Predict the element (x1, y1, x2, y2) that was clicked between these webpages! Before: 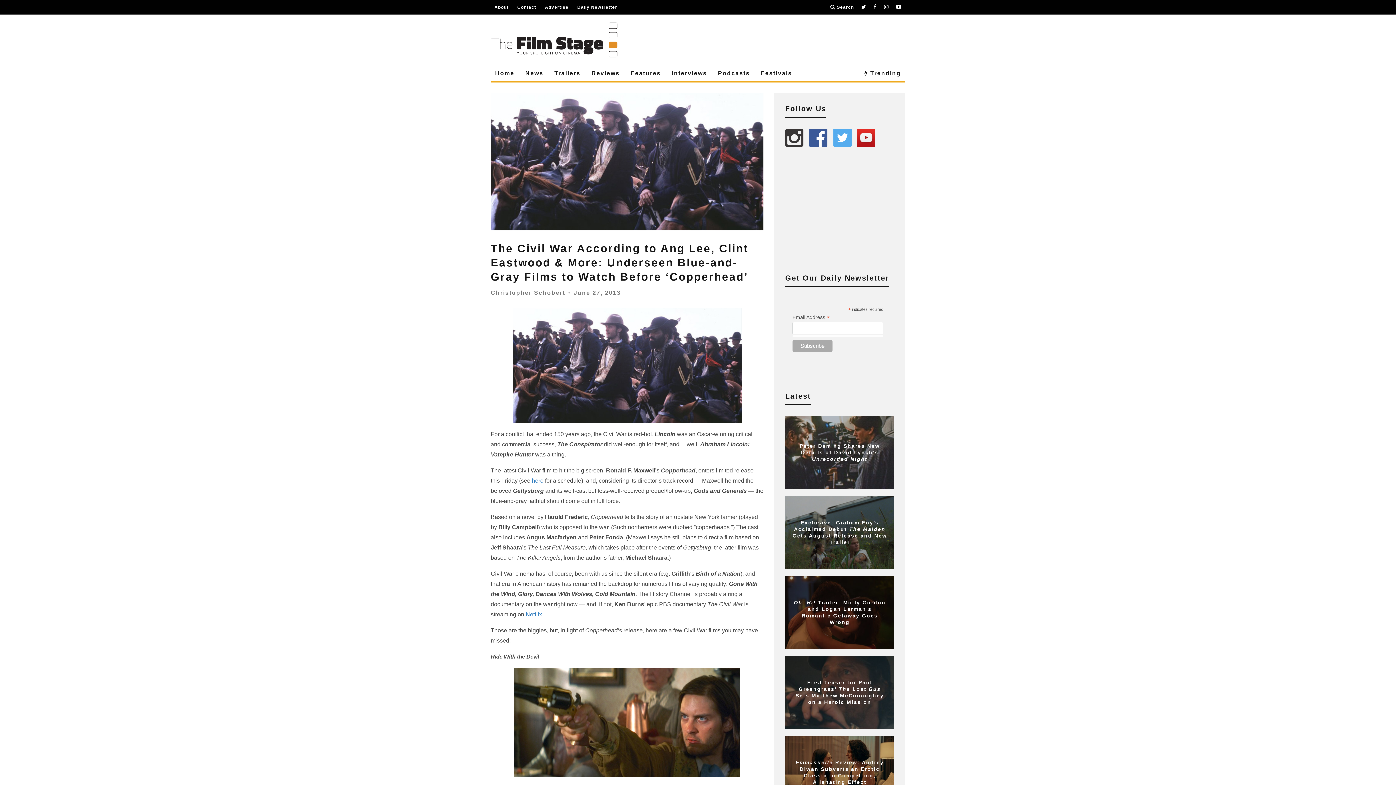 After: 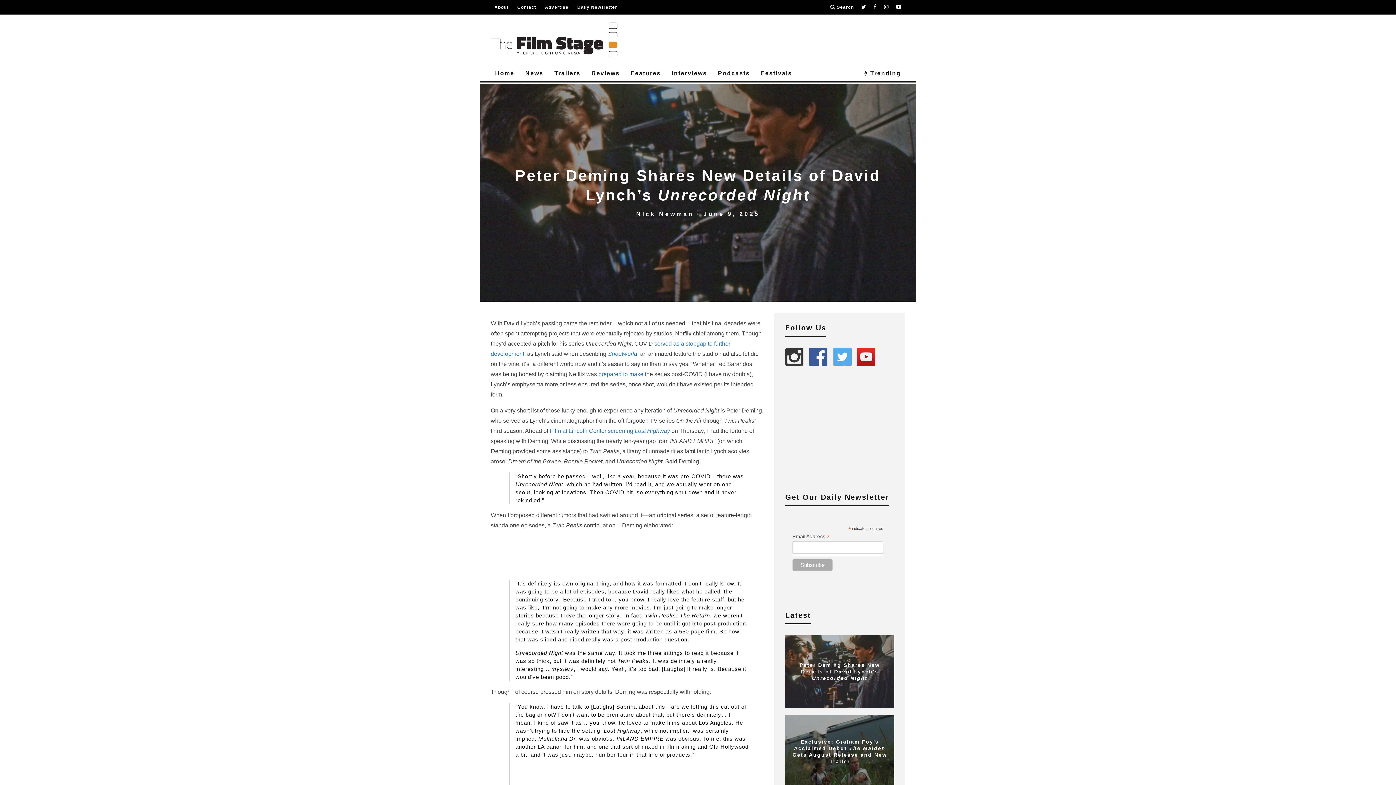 Action: bbox: (799, 443, 880, 462) label: Peter Deming Shares New Details of David Lynch’s Unrecorded Night